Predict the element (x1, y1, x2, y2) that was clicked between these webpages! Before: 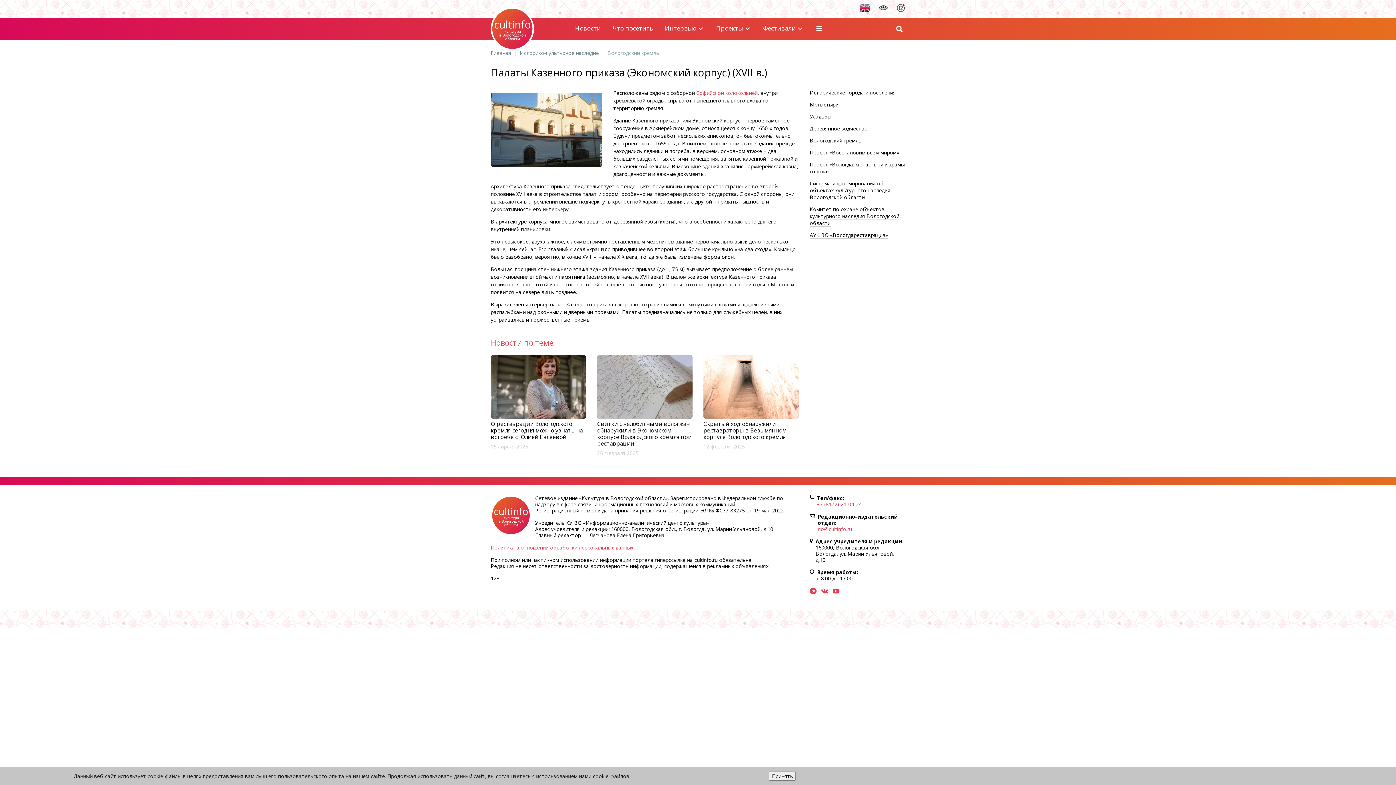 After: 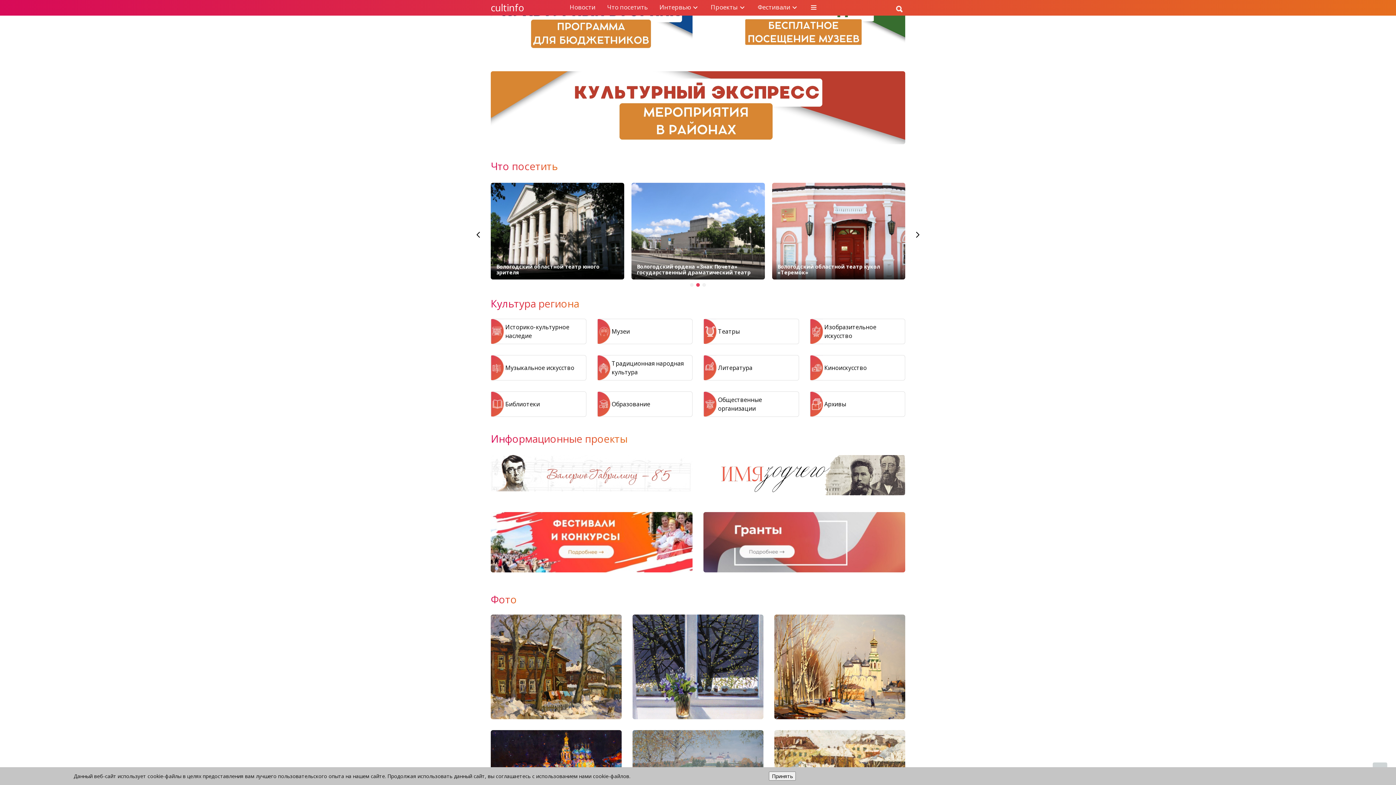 Action: bbox: (606, 18, 659, 38) label: Что посетить